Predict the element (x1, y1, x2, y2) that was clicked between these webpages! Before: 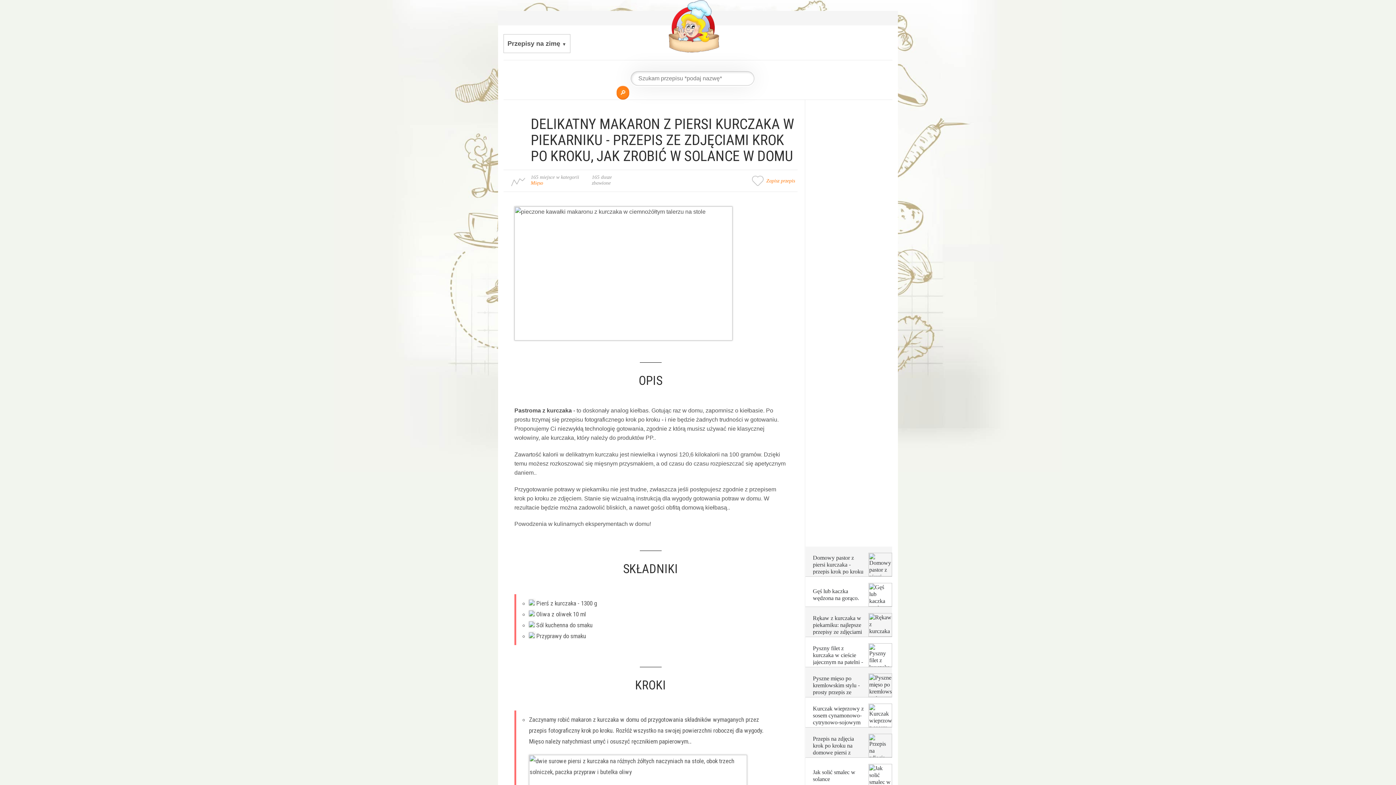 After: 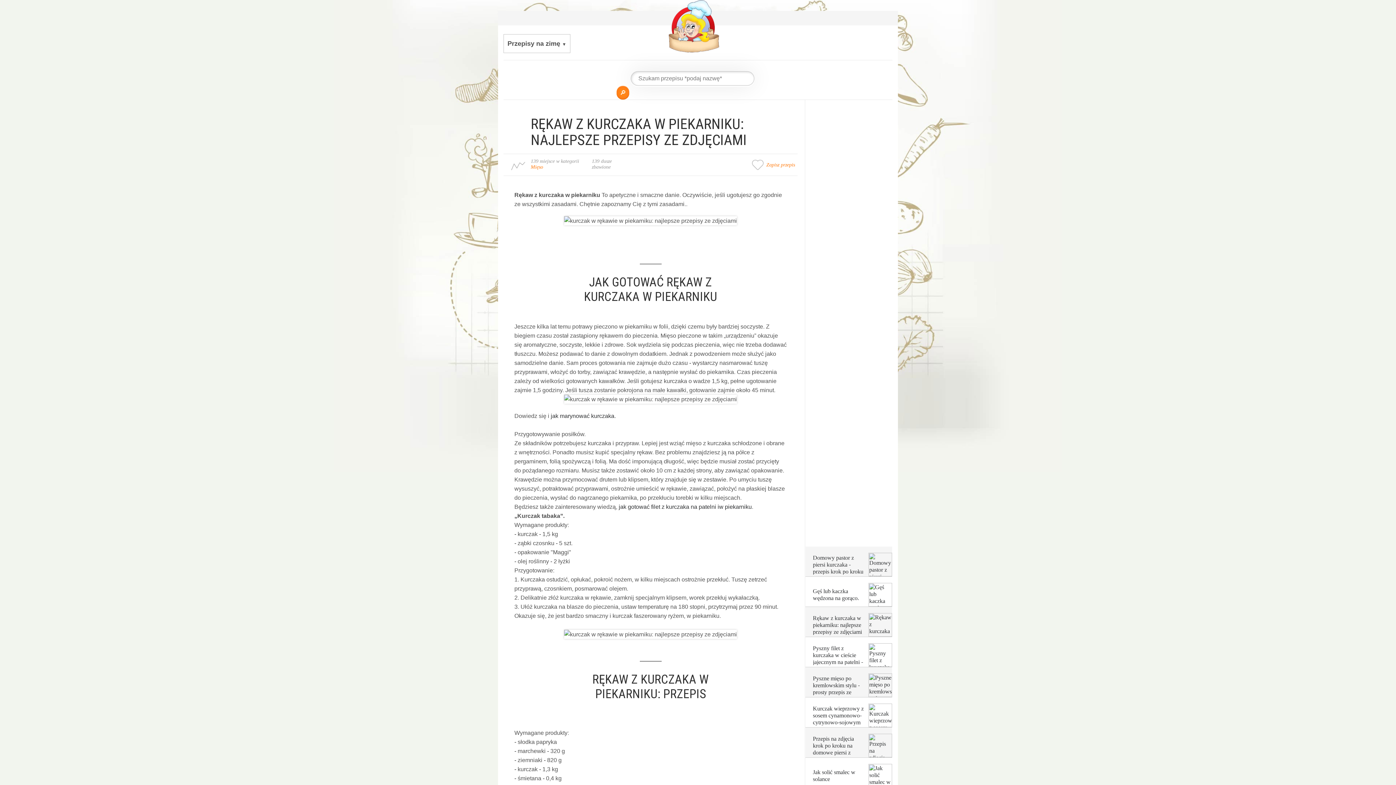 Action: label: Rękaw z kurczaka w piekarniku: najlepsze przepisy ze zdjęciami
	 bbox: (813, 613, 892, 637)